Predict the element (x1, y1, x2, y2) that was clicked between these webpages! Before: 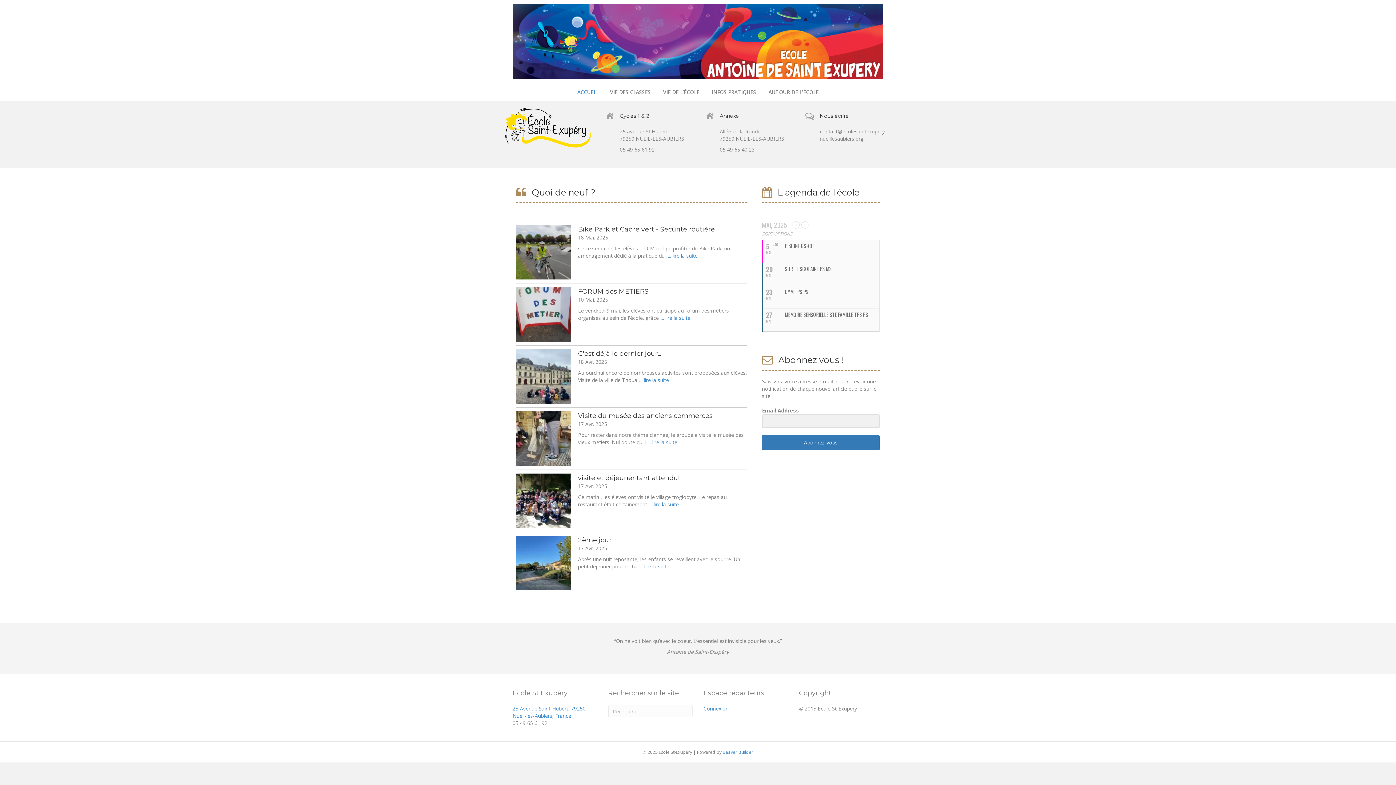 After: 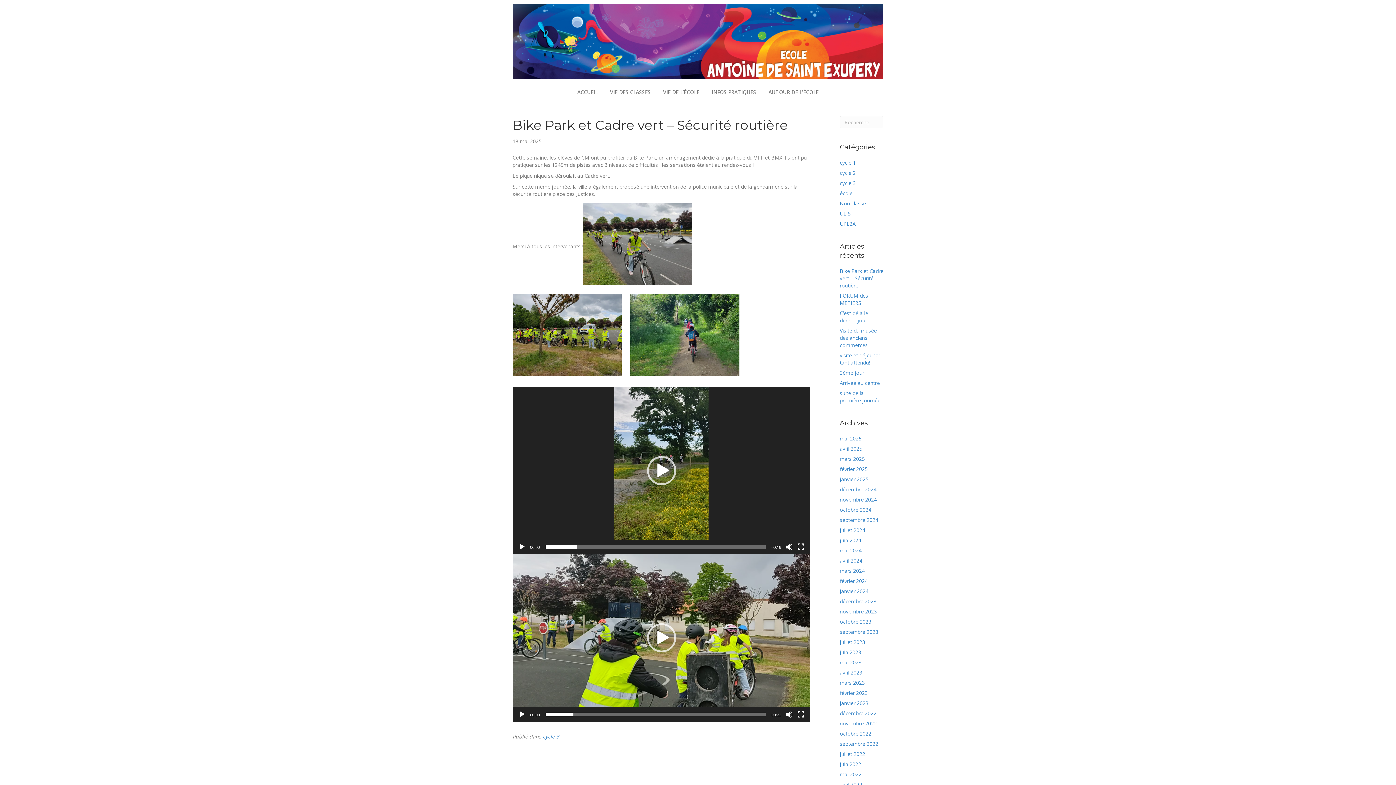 Action: bbox: (578, 225, 714, 233) label: Bike Park et Cadre vert - Sécurité routière